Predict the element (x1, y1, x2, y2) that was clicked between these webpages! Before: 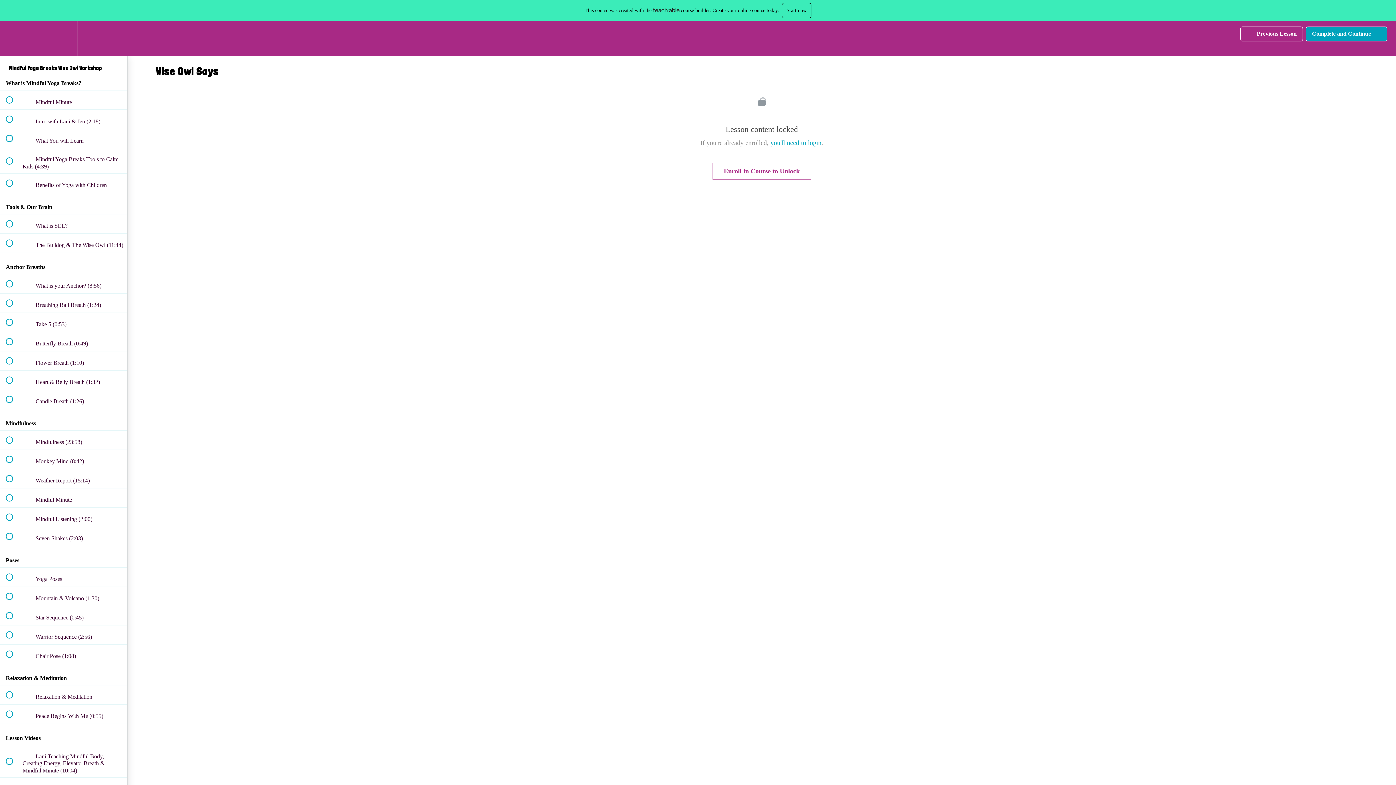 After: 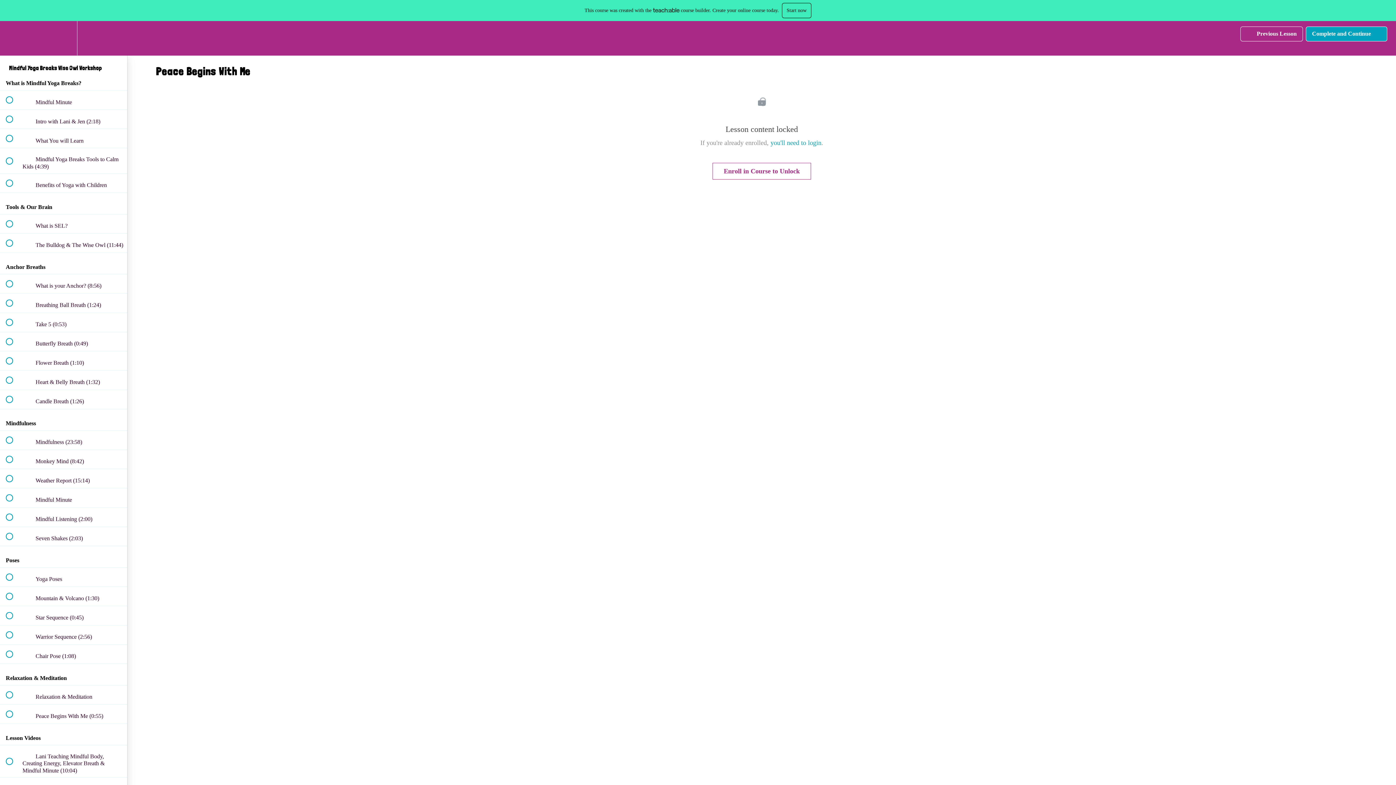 Action: bbox: (0, 705, 127, 723) label:  
 Peace Begins With Me (0:55)